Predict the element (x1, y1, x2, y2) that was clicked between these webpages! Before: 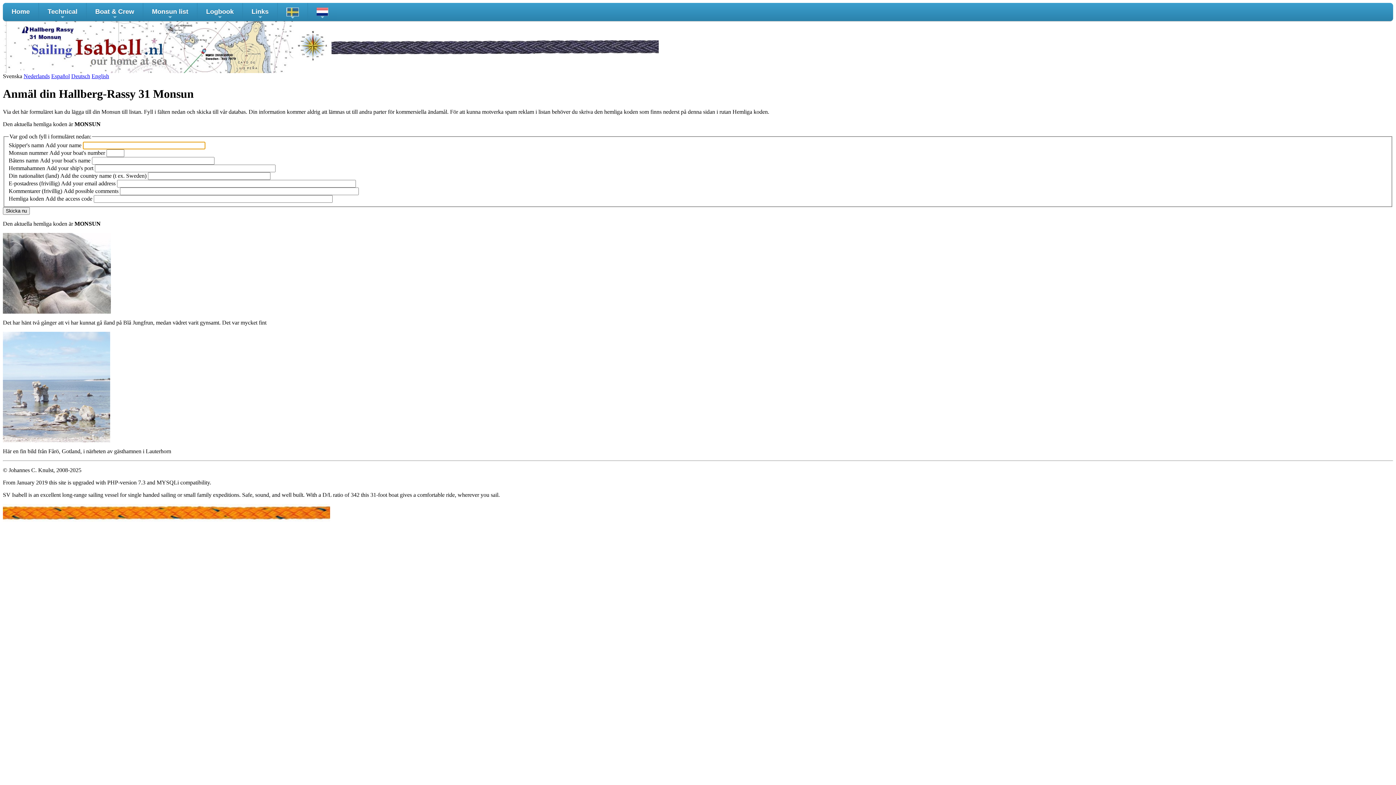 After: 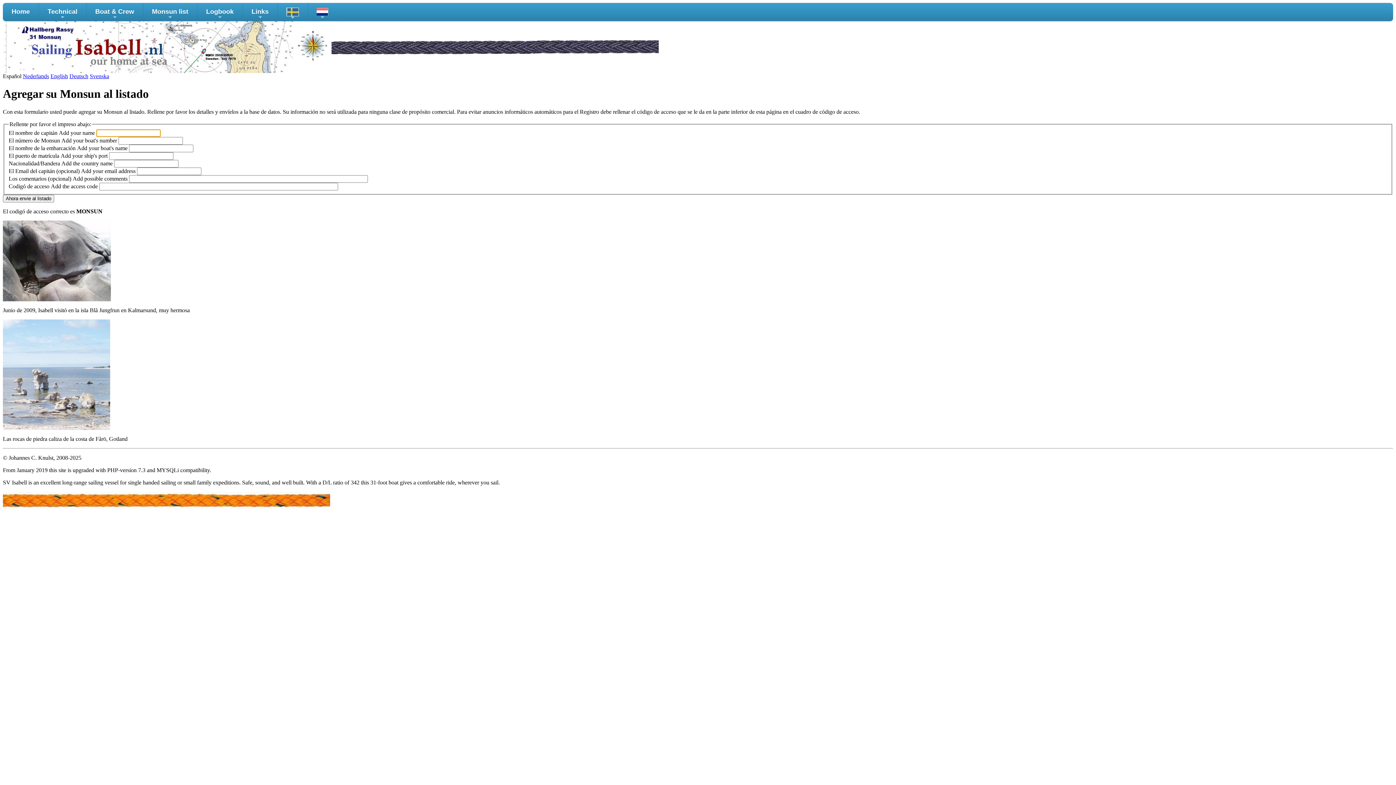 Action: label: Español bbox: (51, 73, 69, 79)